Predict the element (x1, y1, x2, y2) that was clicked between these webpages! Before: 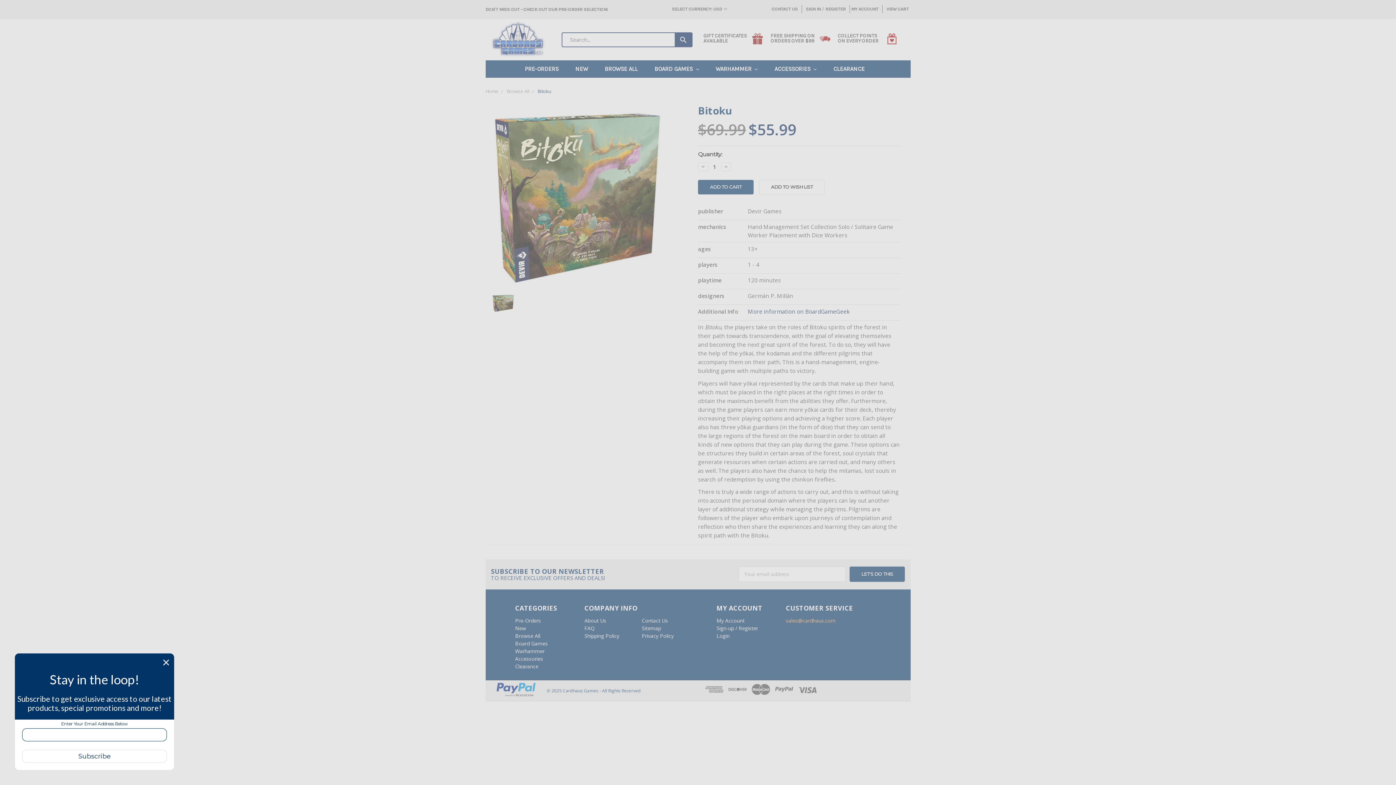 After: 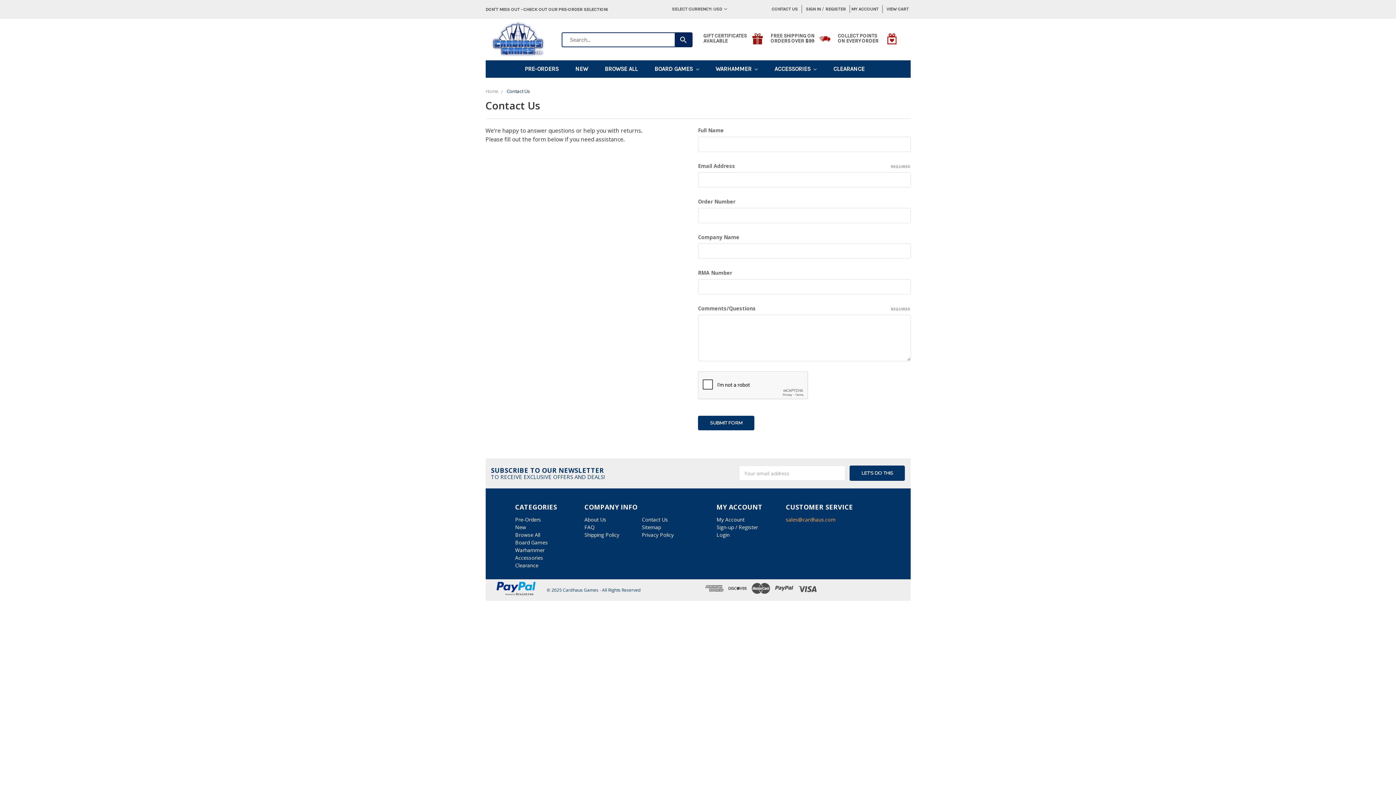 Action: label: CONTACT US bbox: (767, 5, 802, 13)